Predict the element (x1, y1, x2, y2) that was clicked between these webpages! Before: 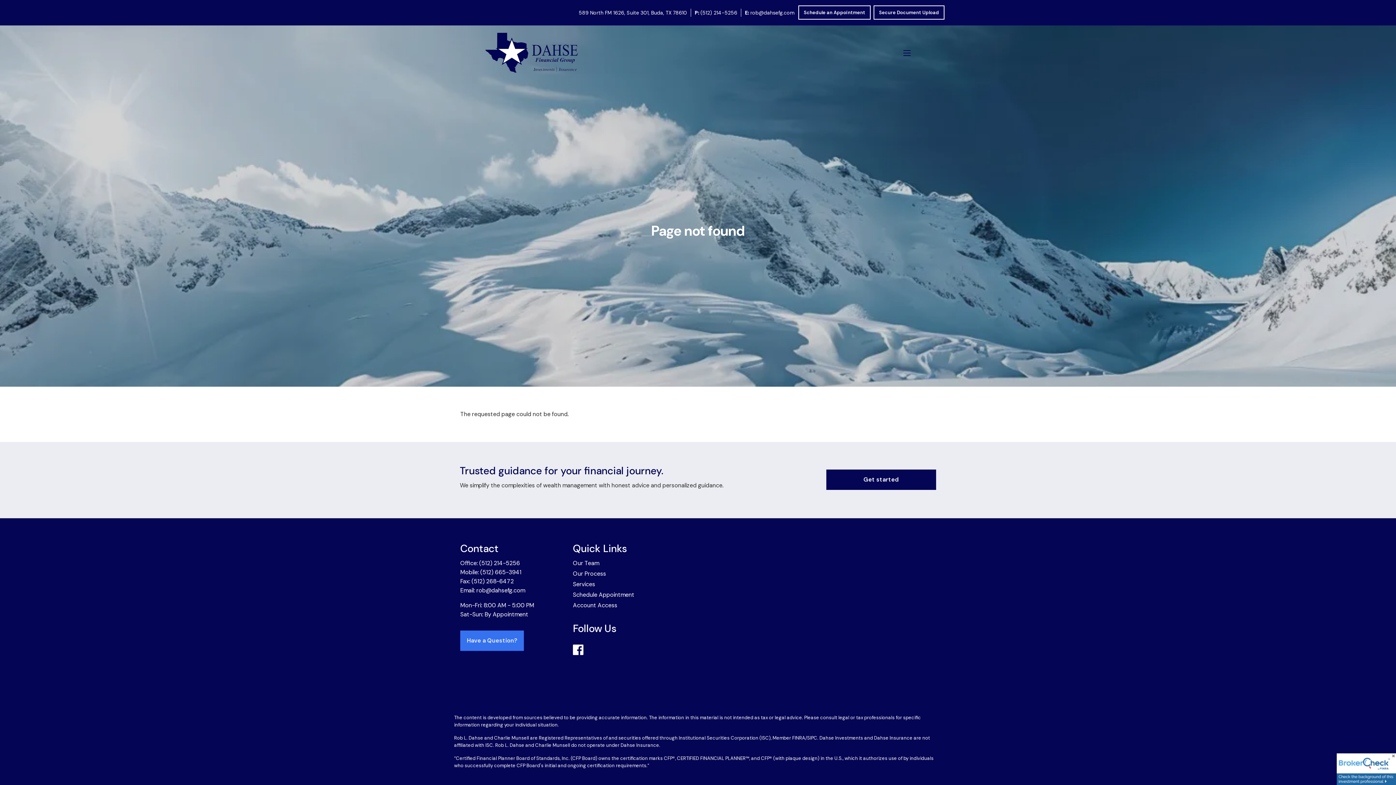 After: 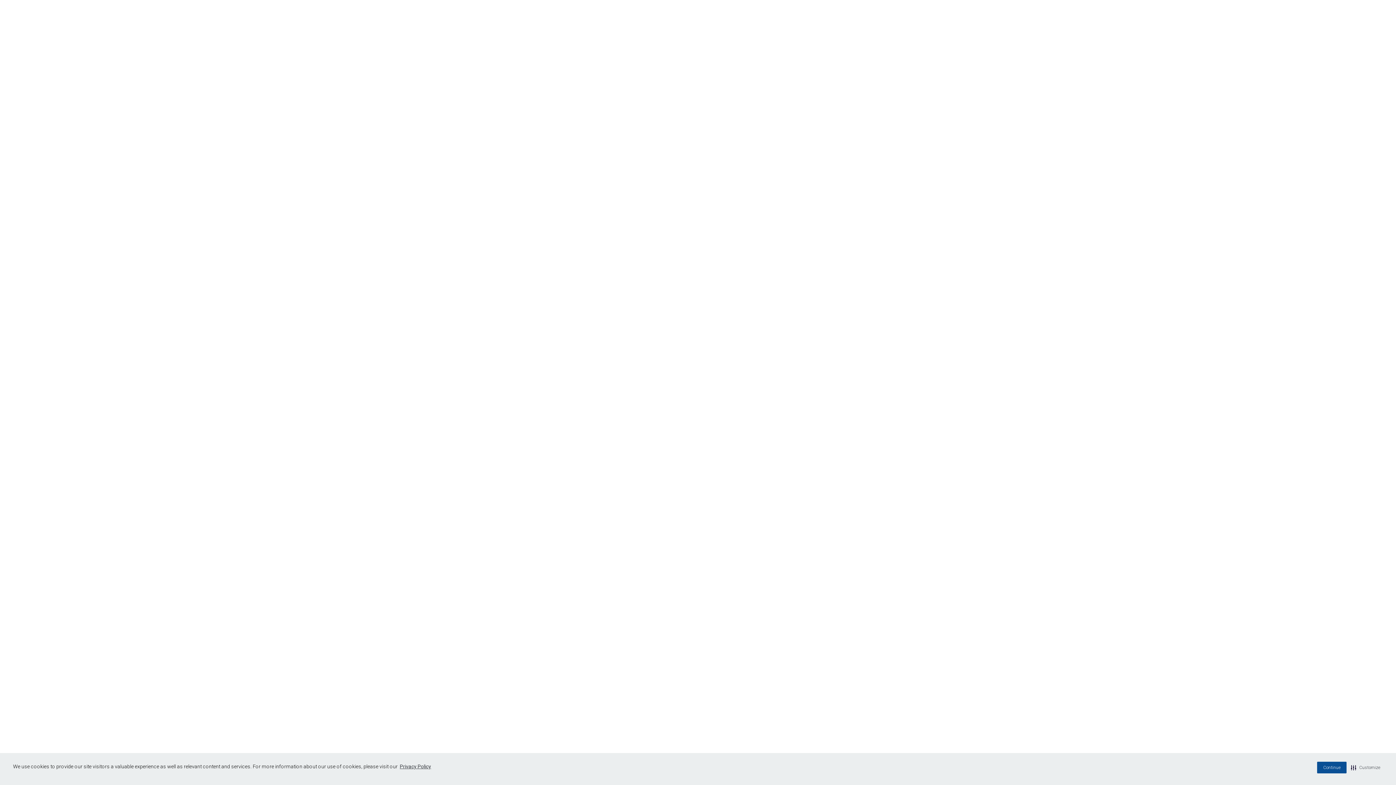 Action: bbox: (1337, 765, 1396, 772)